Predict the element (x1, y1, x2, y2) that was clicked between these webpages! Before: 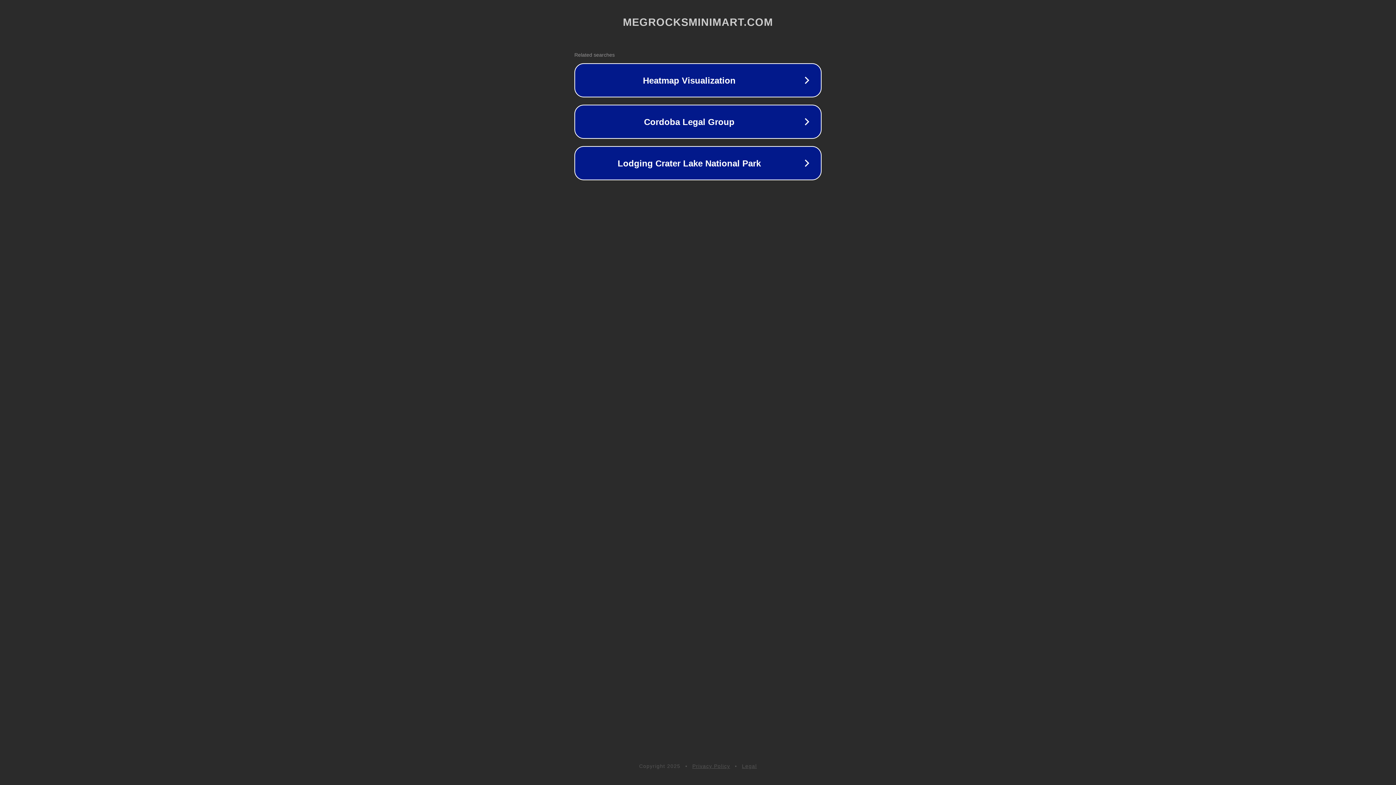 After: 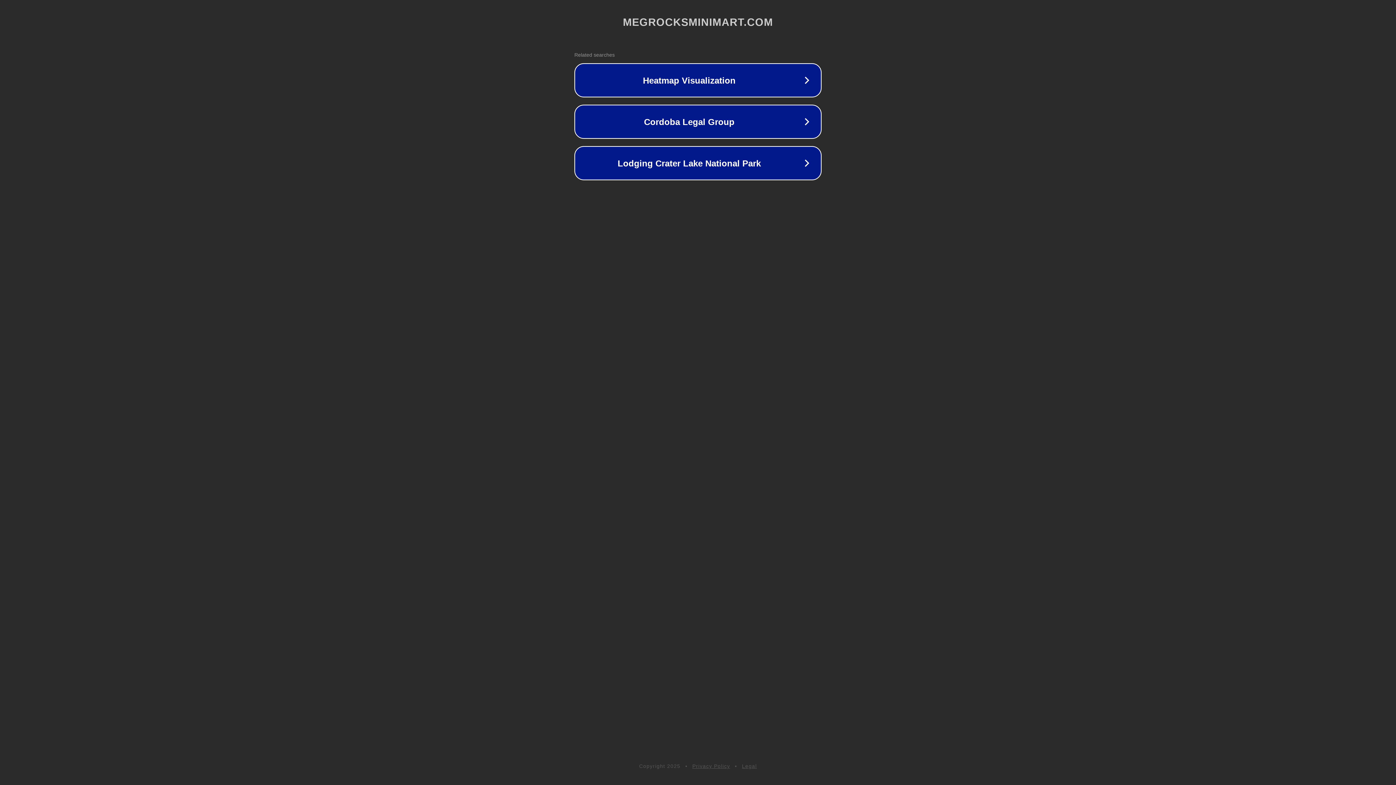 Action: label: Legal bbox: (742, 763, 757, 769)